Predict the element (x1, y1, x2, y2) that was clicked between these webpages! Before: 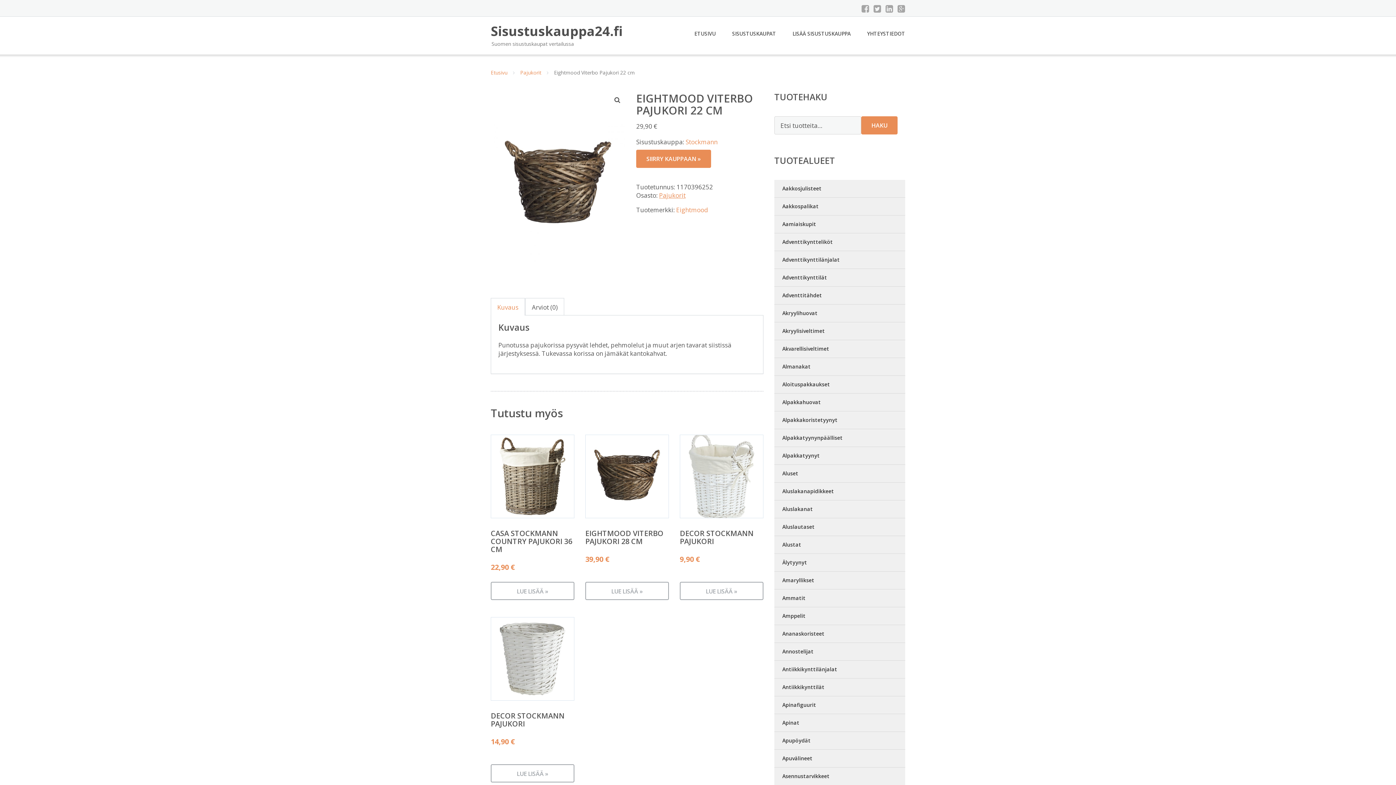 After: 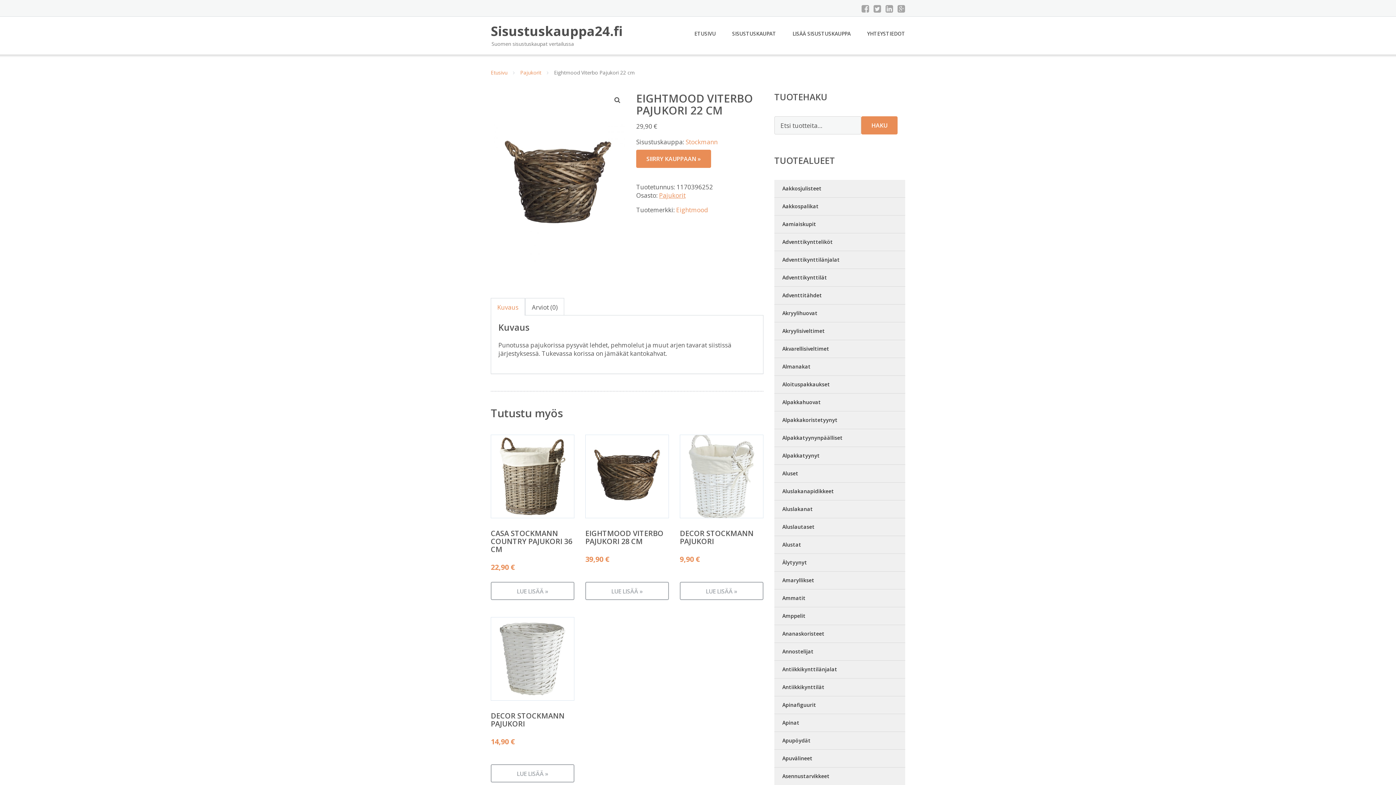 Action: label: Kuvaus bbox: (491, 298, 524, 315)